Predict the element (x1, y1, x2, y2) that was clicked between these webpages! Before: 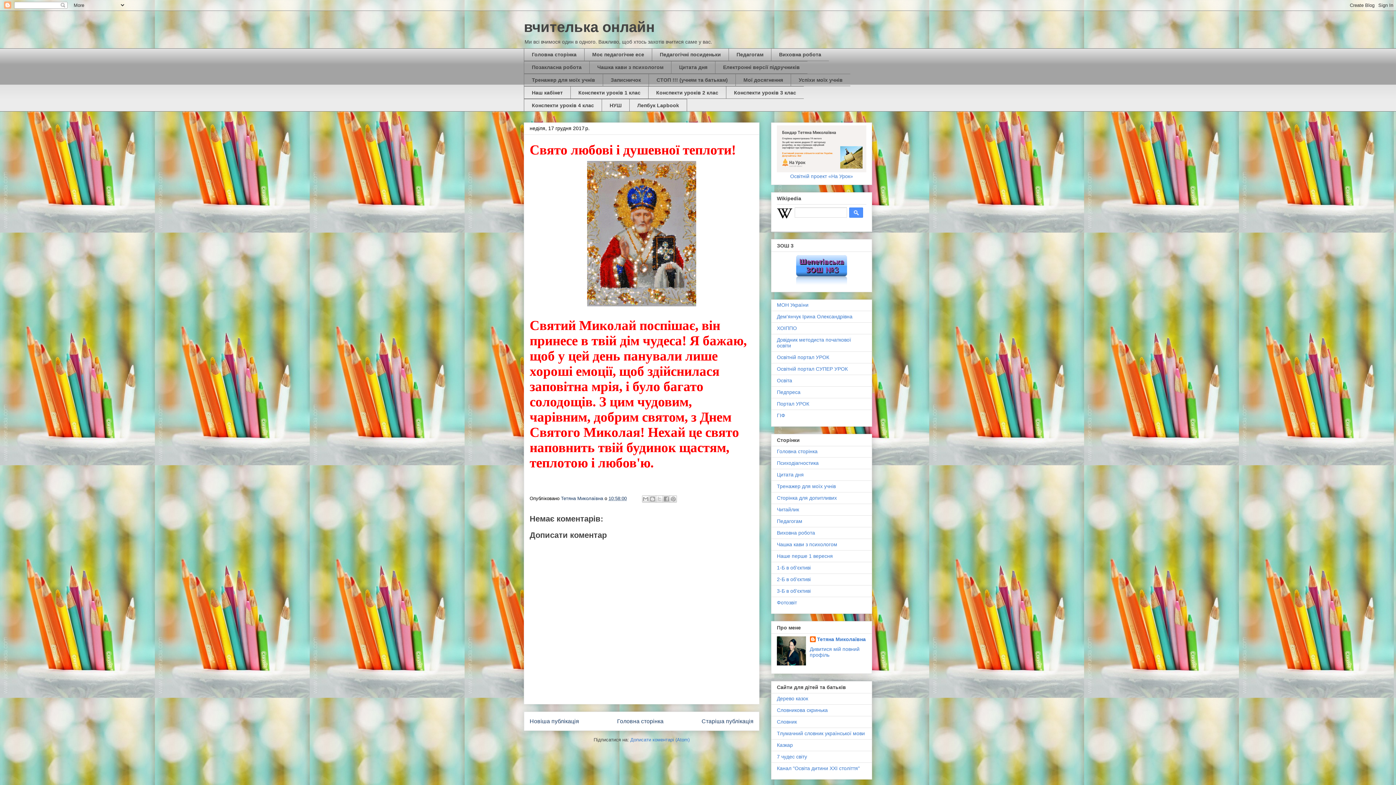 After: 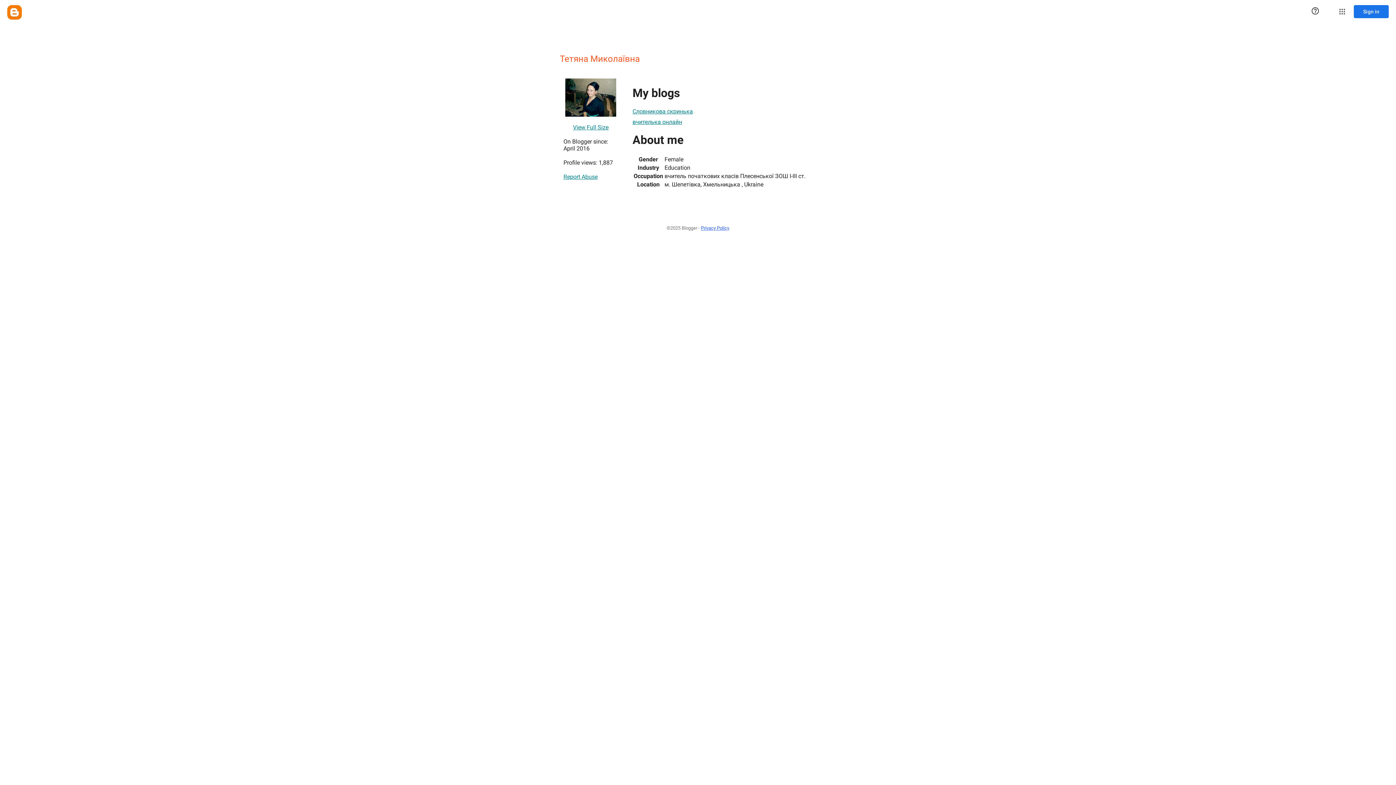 Action: bbox: (810, 636, 866, 643) label: Тетяна Миколаївна